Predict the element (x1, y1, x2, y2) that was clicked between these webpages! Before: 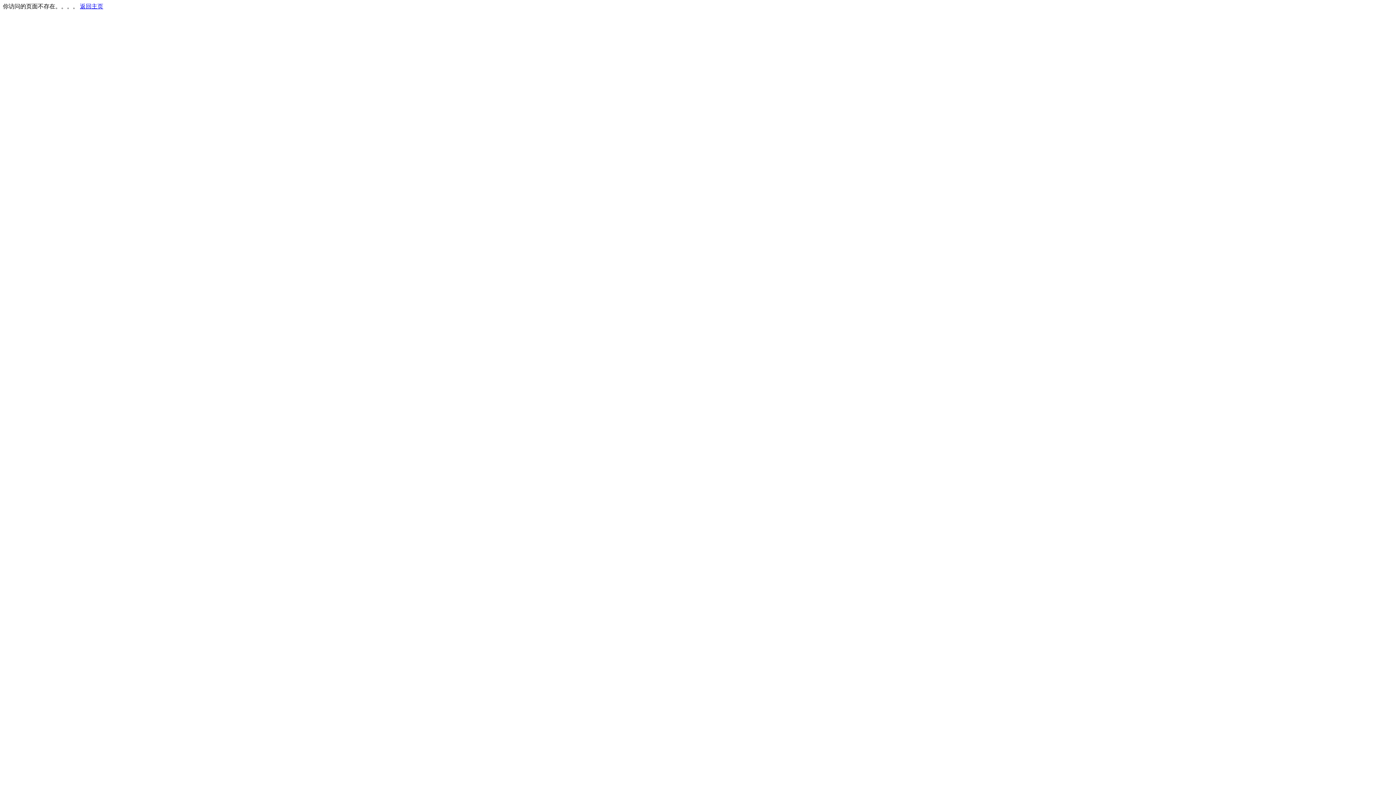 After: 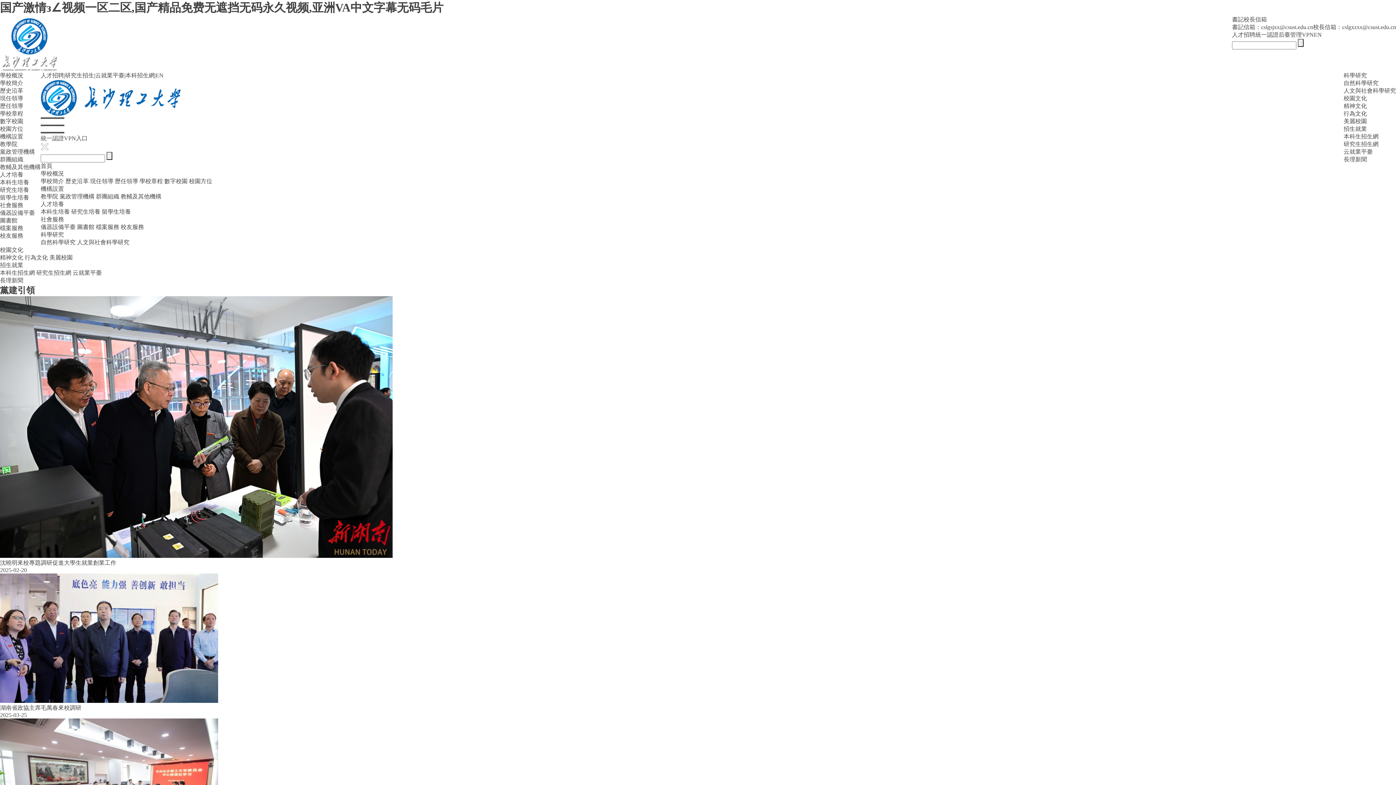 Action: bbox: (80, 3, 103, 9) label: 返回主页